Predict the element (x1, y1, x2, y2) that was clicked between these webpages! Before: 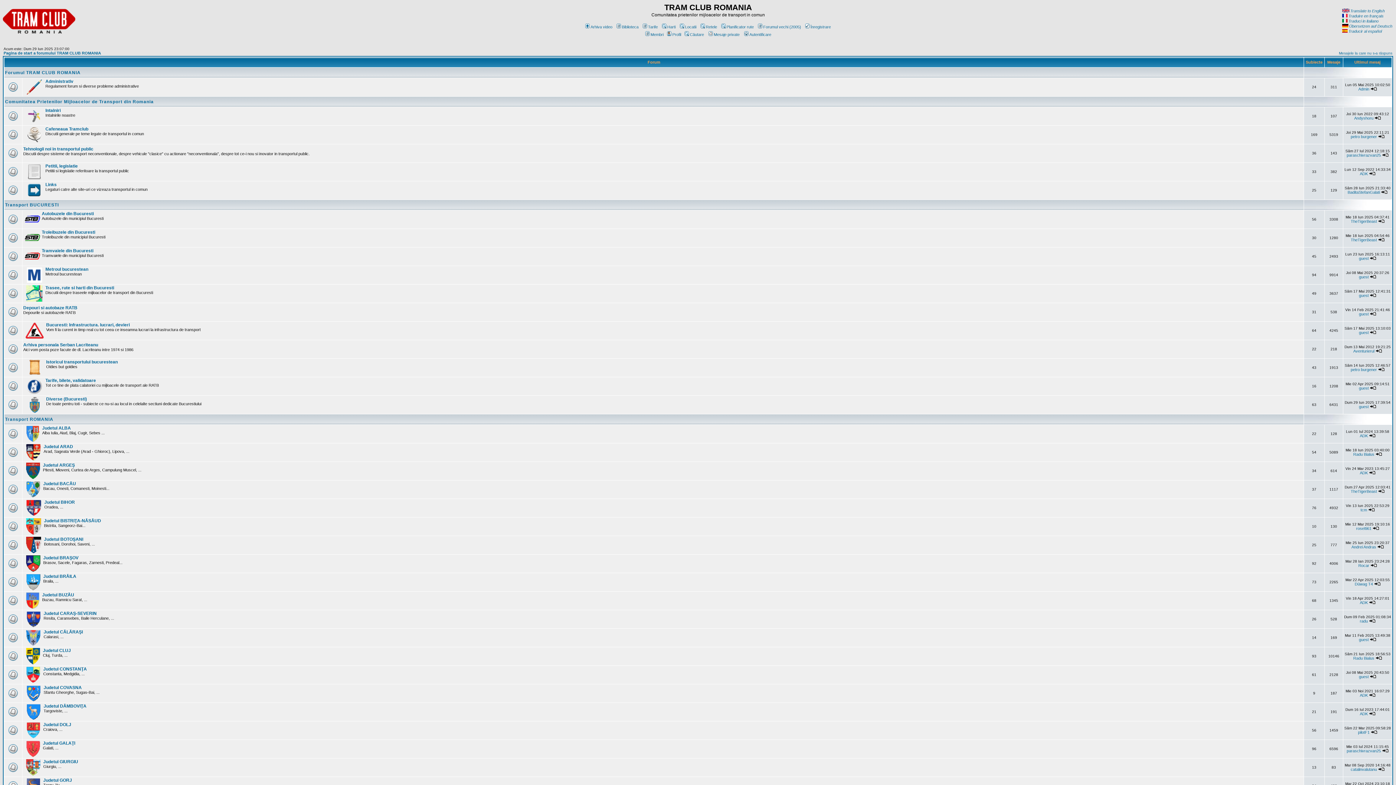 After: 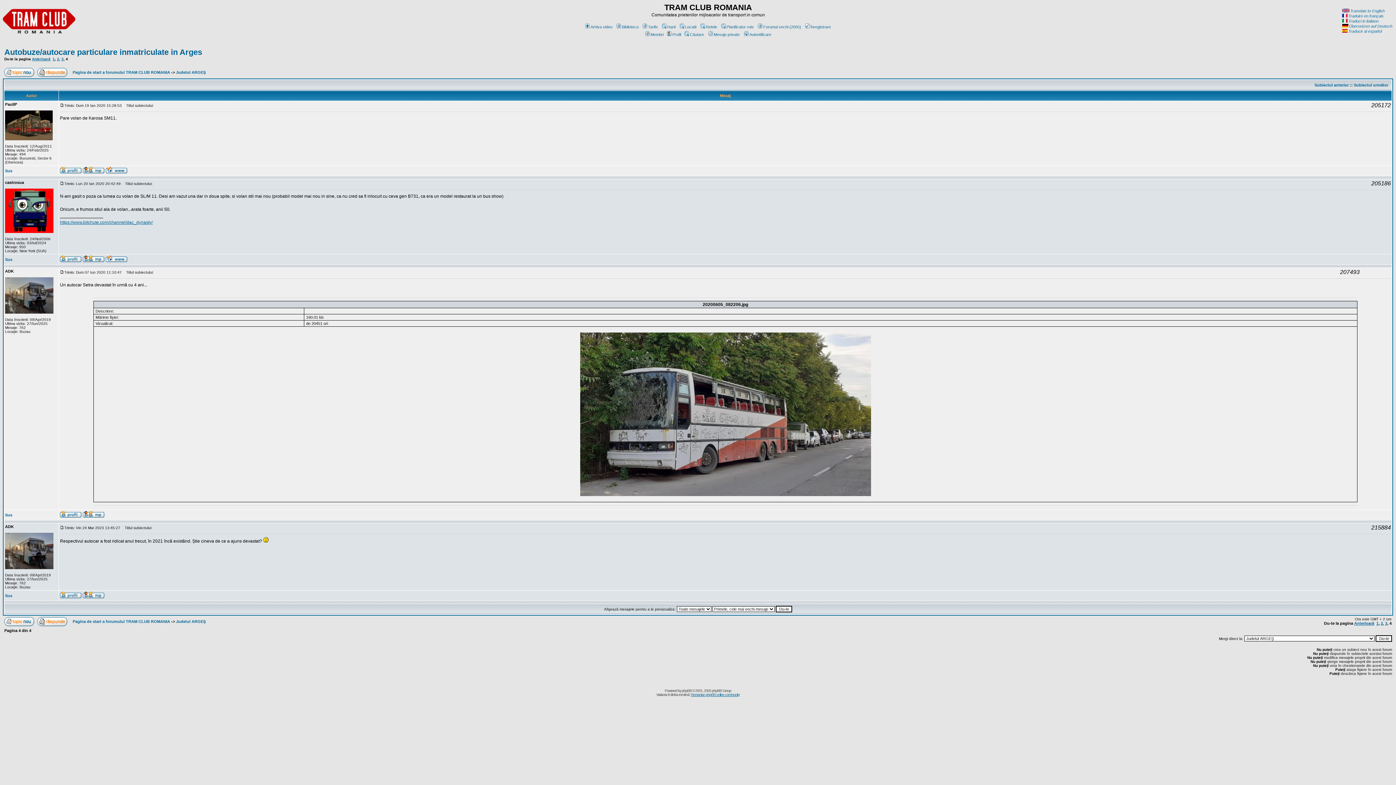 Action: bbox: (1369, 471, 1375, 475)